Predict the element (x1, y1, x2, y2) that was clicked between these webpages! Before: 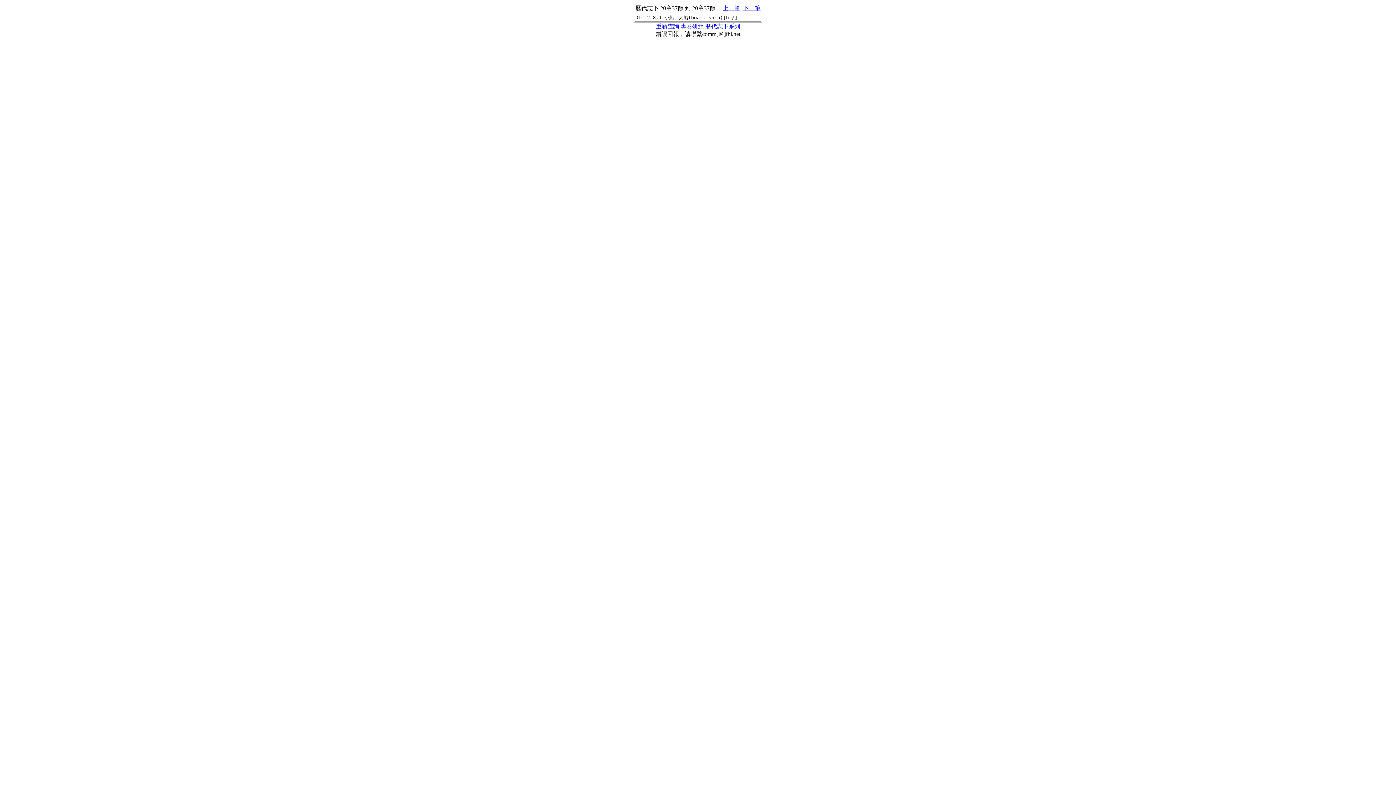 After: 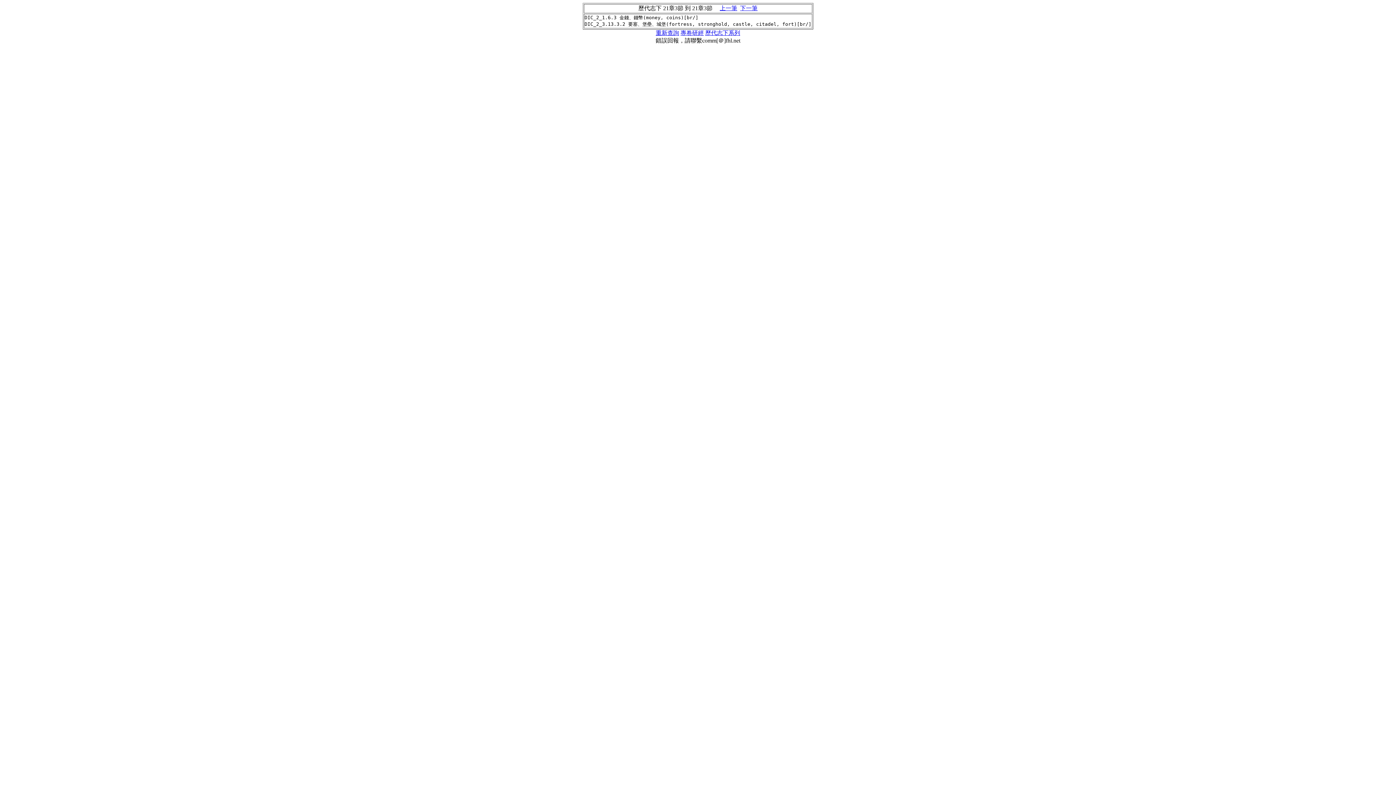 Action: bbox: (743, 5, 760, 11) label: 下一筆